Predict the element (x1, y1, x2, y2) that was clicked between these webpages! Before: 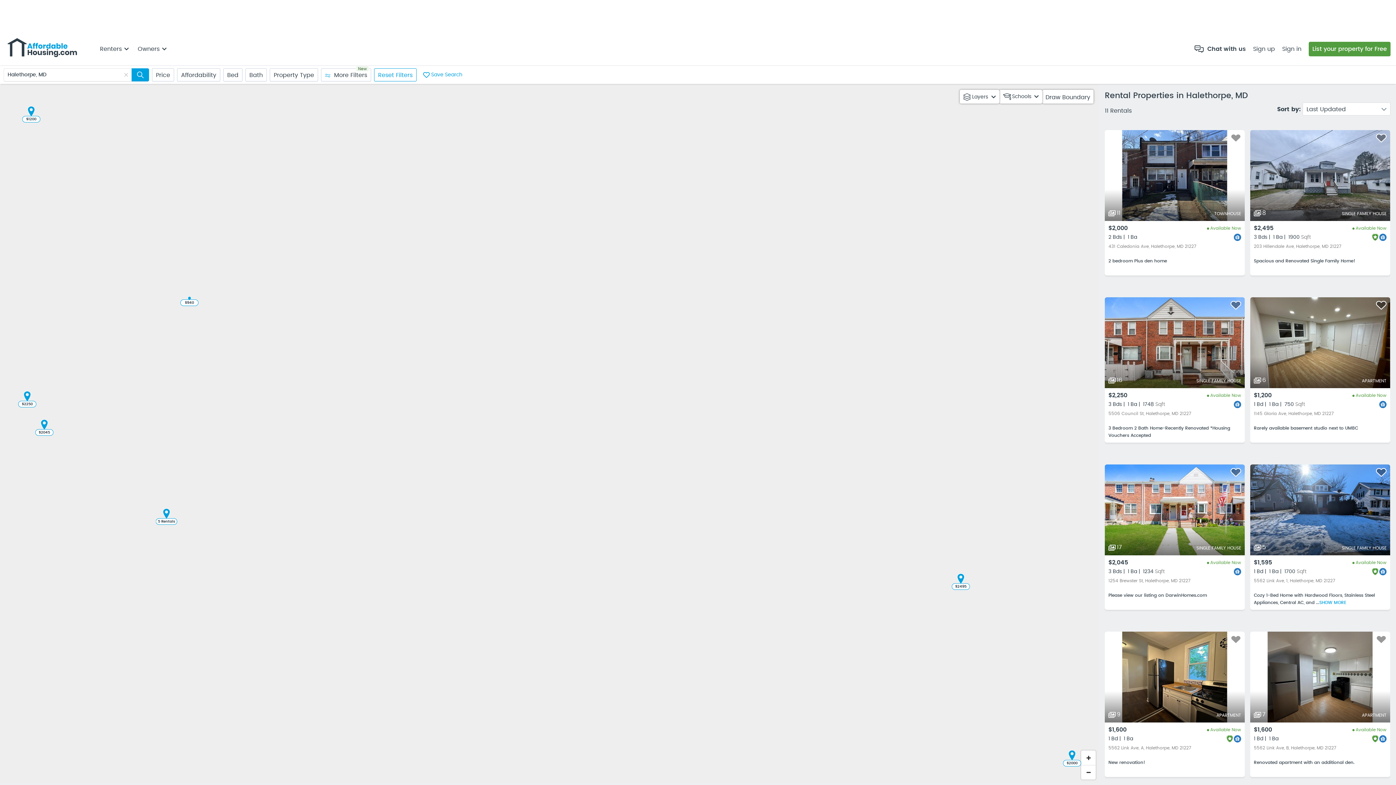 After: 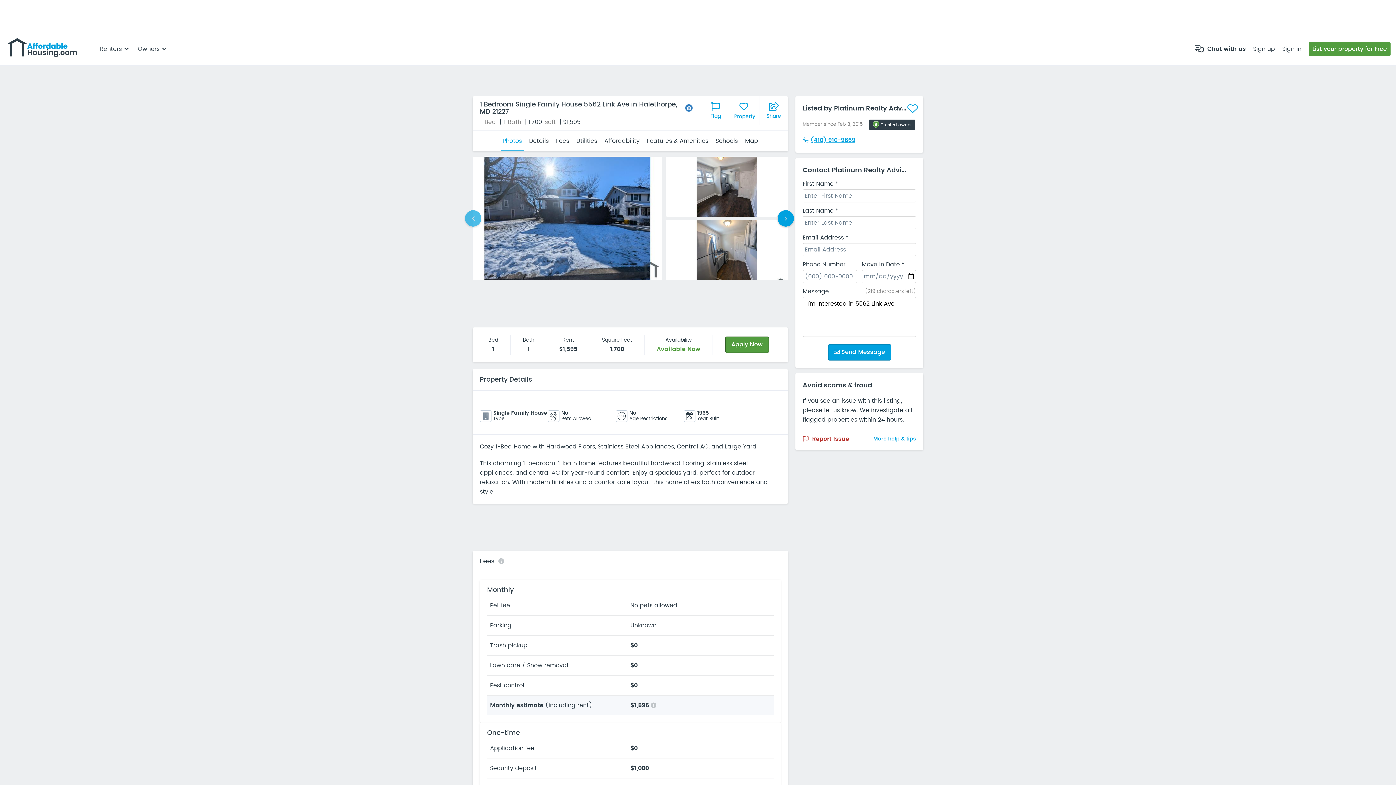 Action: bbox: (1250, 555, 1390, 592) label: $1,595
Available Now
1 Bd | 1 Ba | 1700 Sqft
5562 Link Ave, 1, Halethorpe, MD 21227